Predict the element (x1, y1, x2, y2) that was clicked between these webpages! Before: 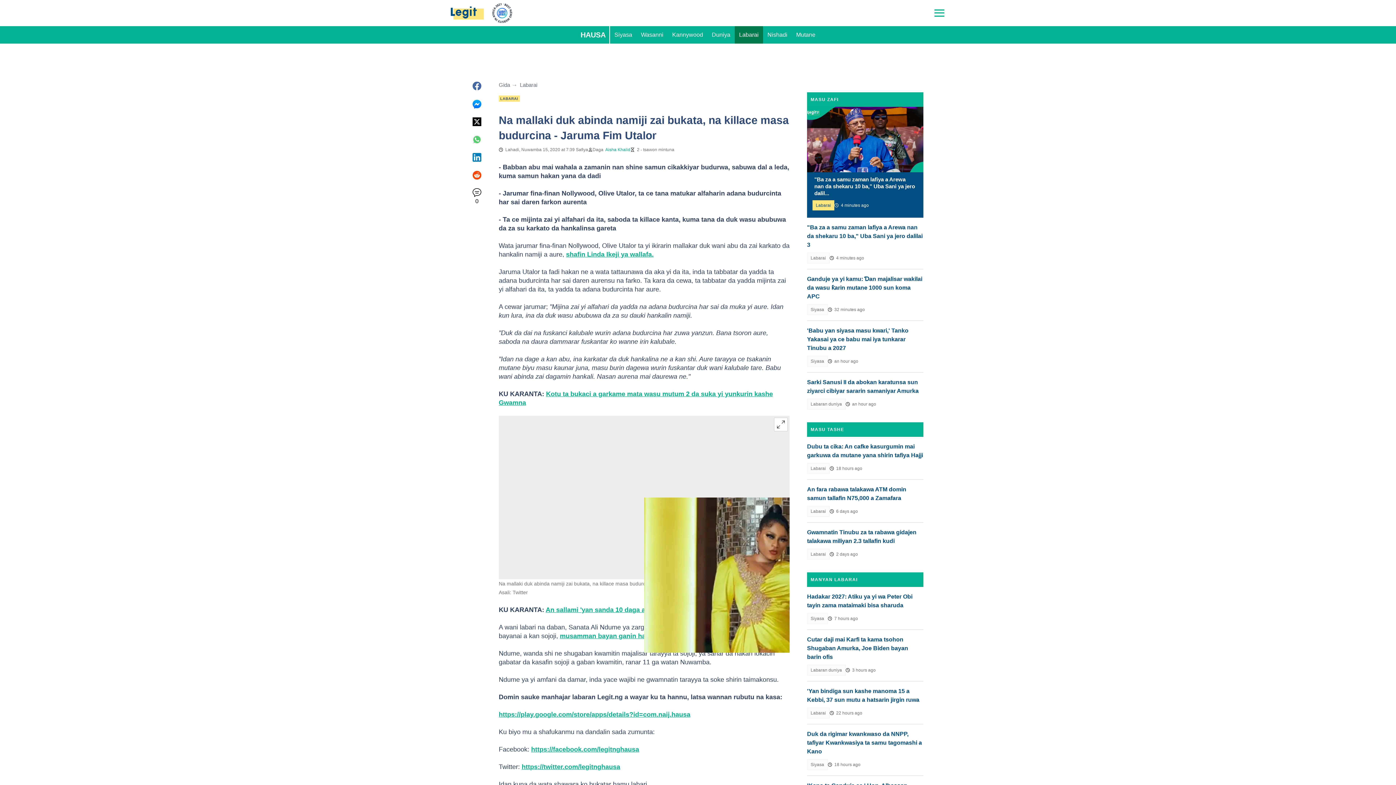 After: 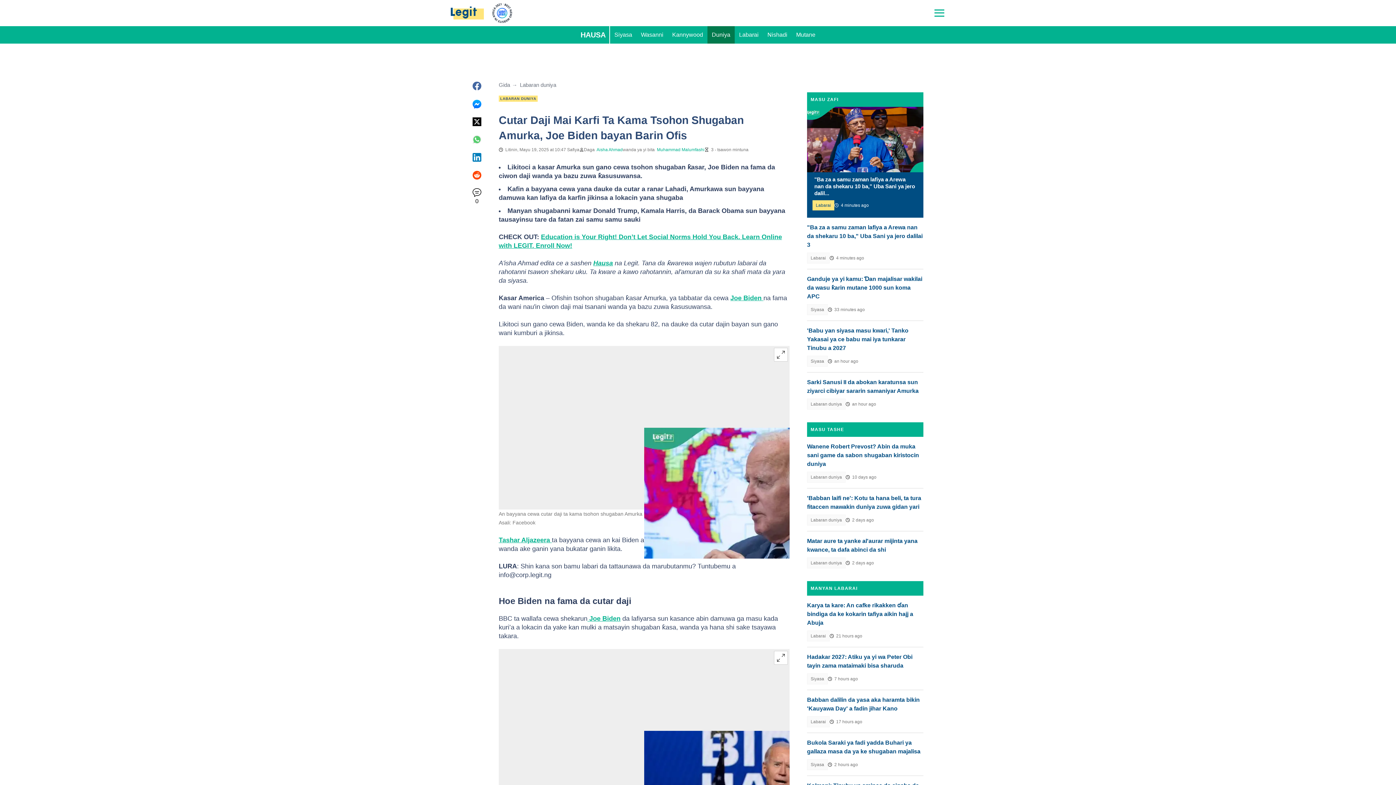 Action: bbox: (807, 635, 923, 661) label: Cutar daji mai Karfi ta kama tsohon Shugaban Amurka, Joe Biden bayan barin ofis